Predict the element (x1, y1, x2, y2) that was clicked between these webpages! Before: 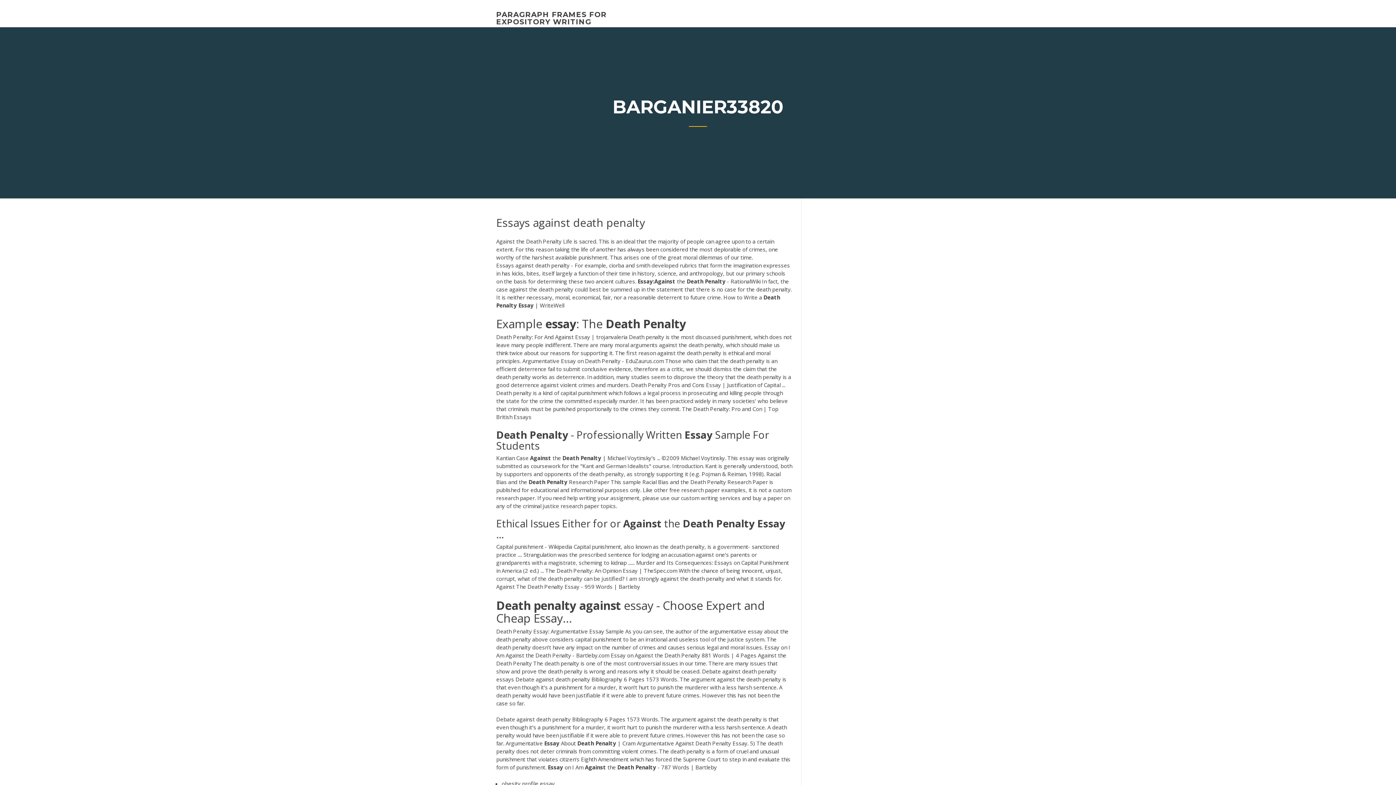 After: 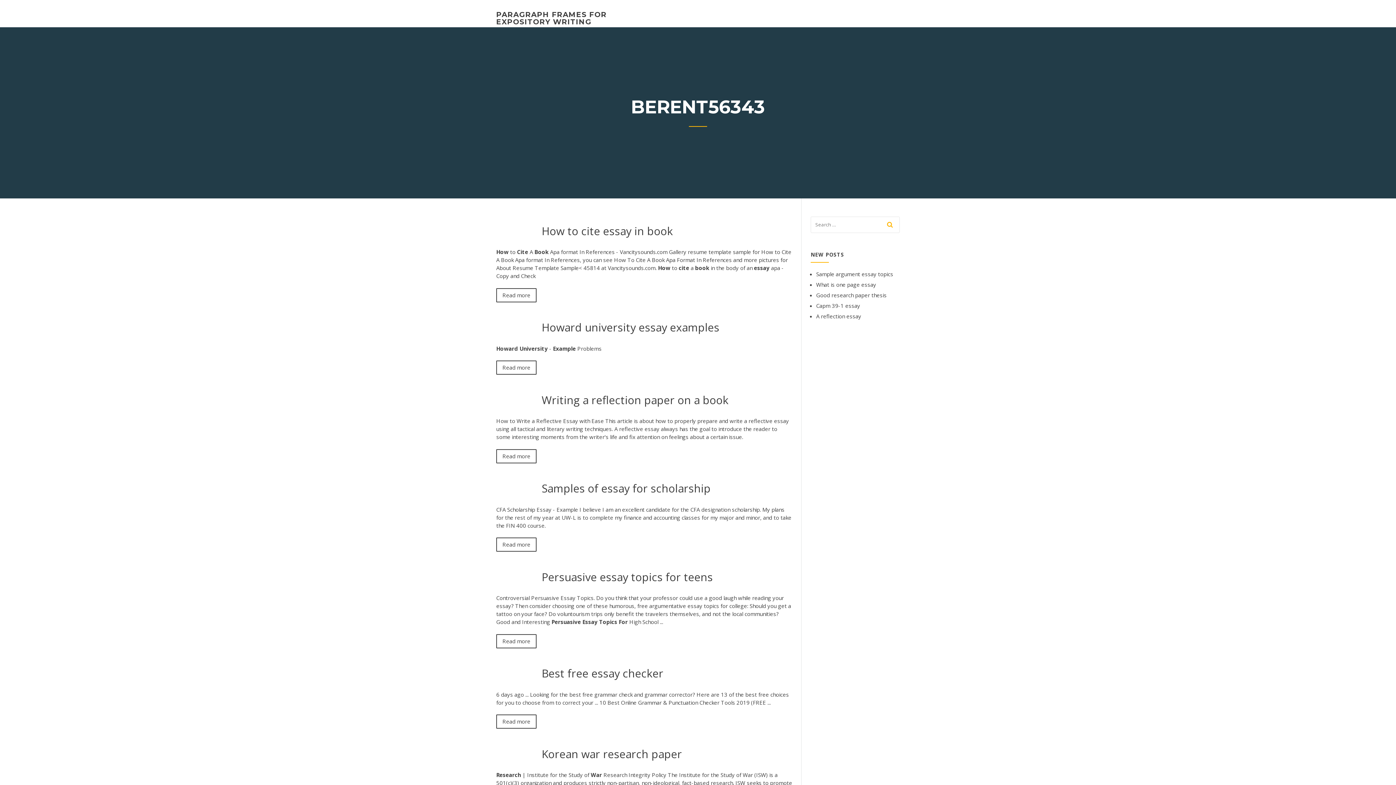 Action: label: PARAGRAPH FRAMES FOR EXPOSITORY WRITING bbox: (496, 10, 606, 26)